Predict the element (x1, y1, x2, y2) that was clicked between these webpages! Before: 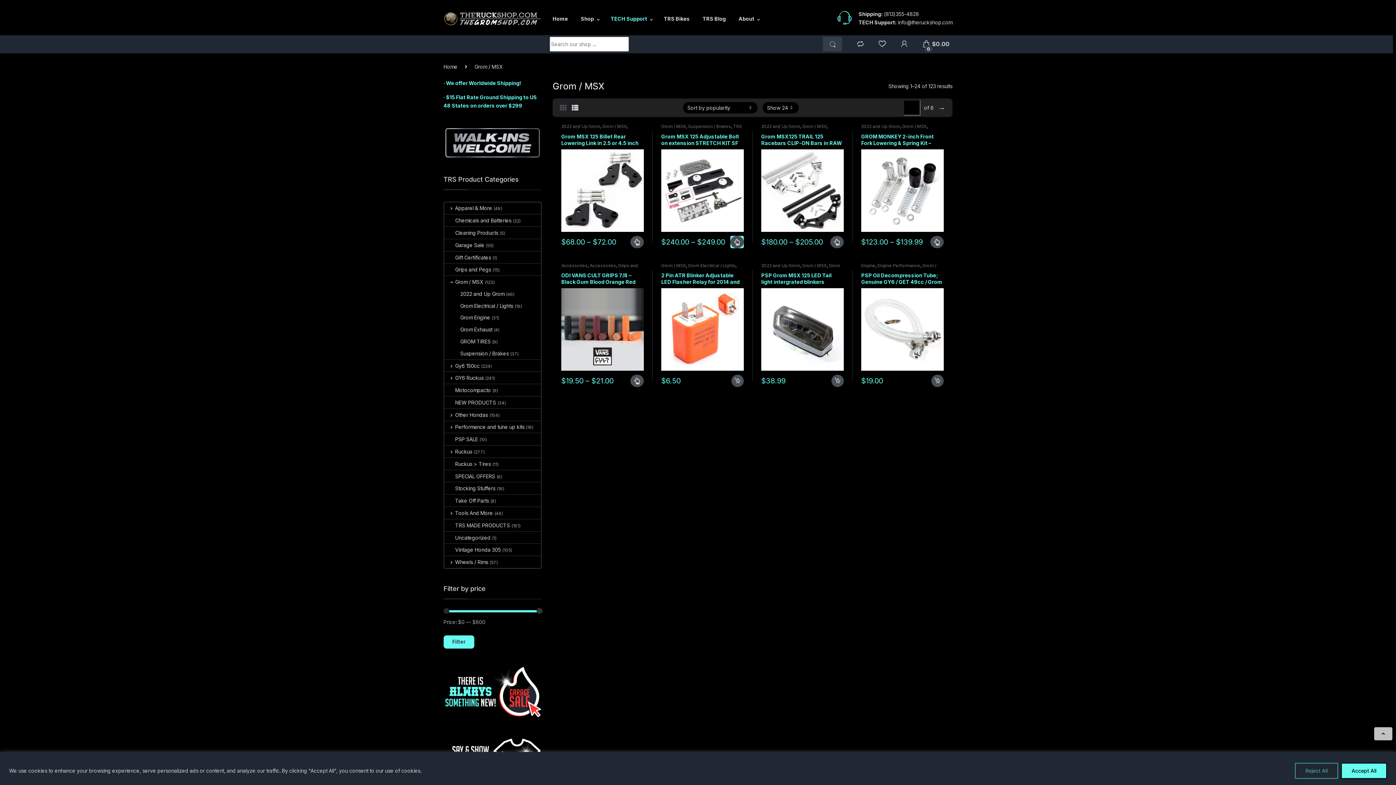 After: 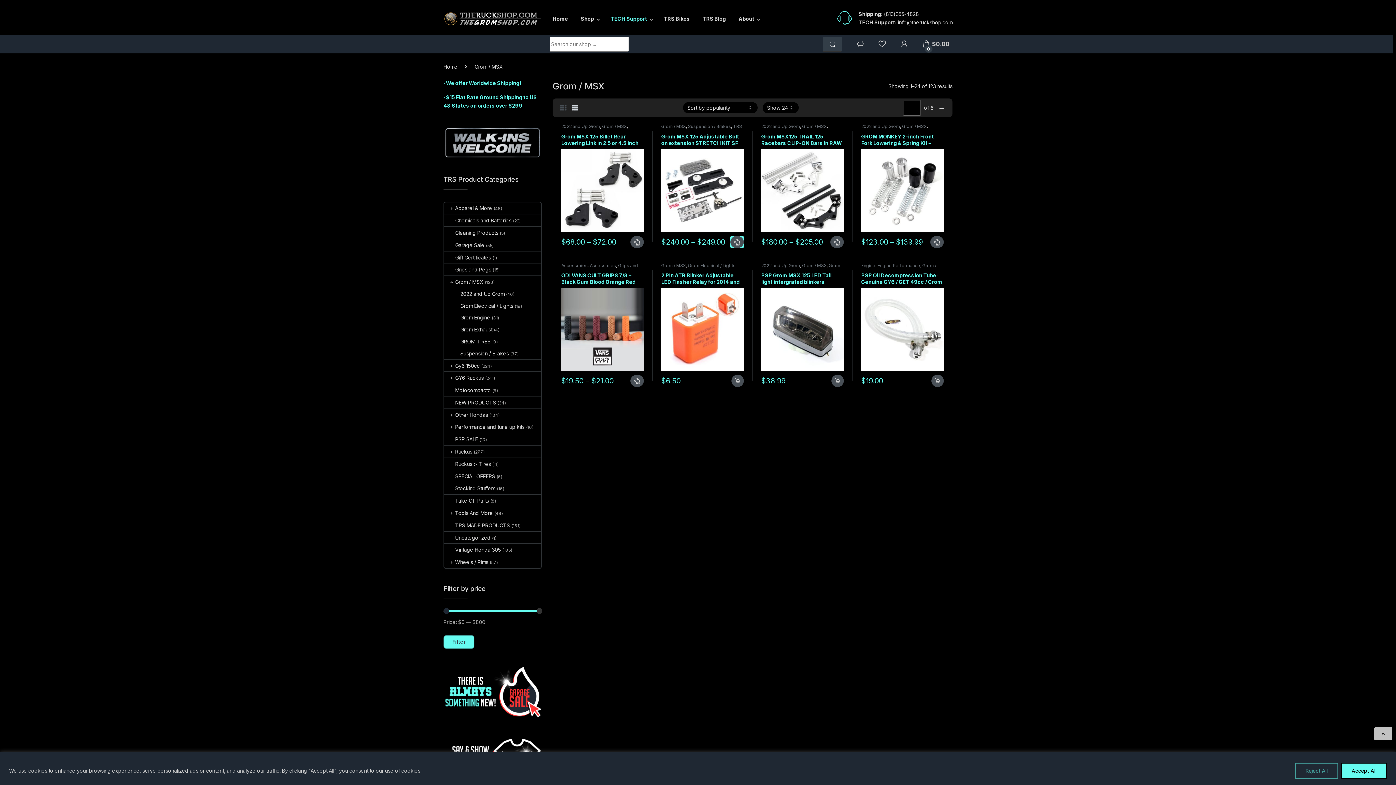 Action: bbox: (602, 401, 626, 407) label: Grom / MSX